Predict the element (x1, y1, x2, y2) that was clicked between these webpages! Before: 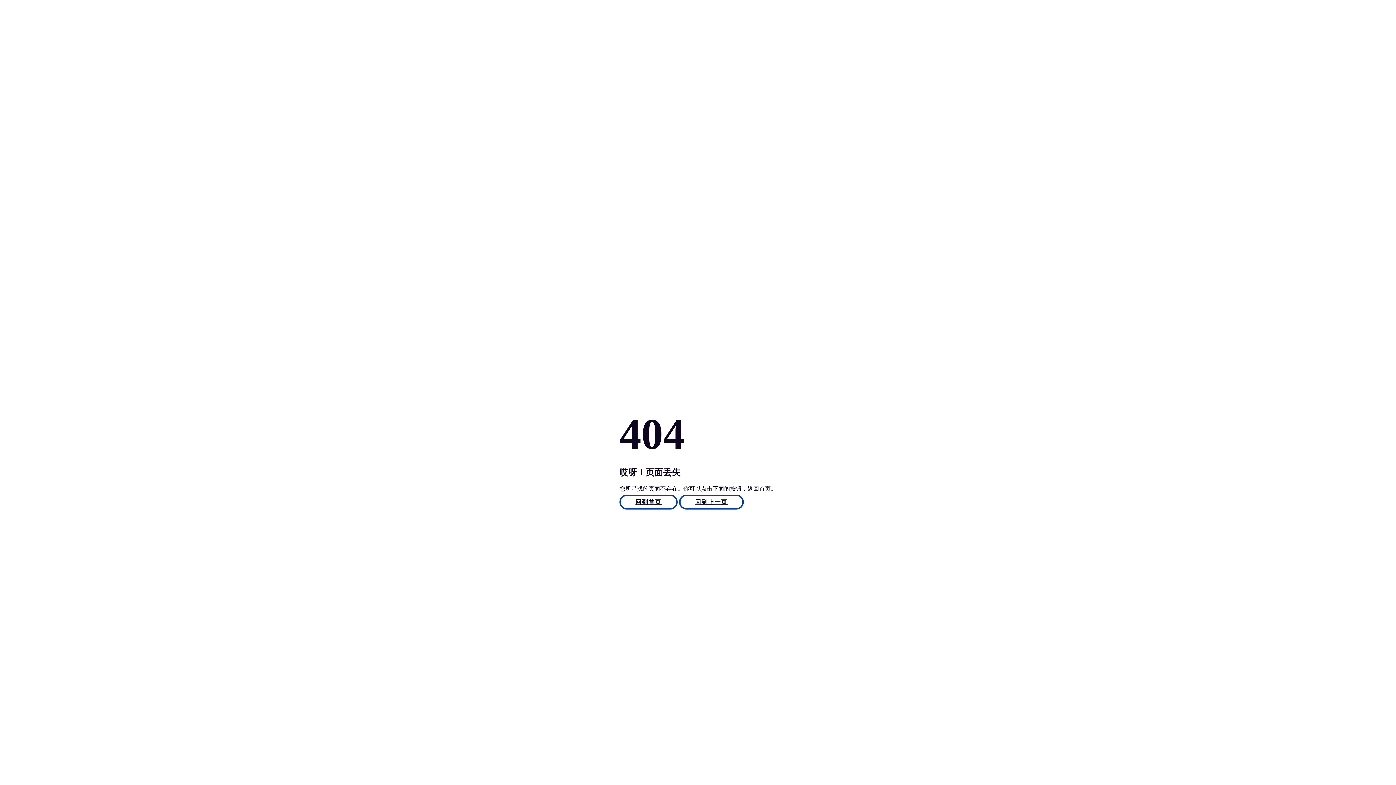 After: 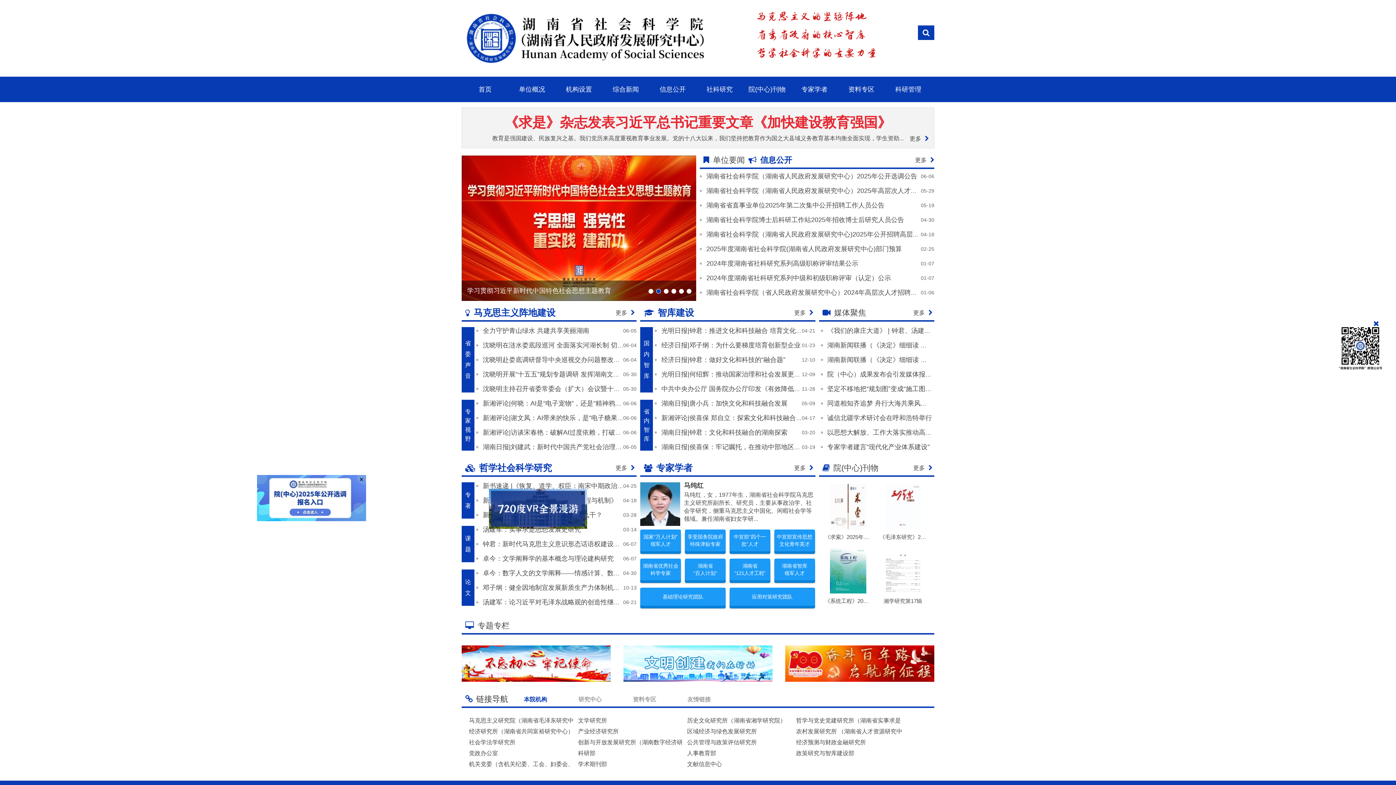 Action: label: 回到首页 bbox: (619, 495, 677, 509)